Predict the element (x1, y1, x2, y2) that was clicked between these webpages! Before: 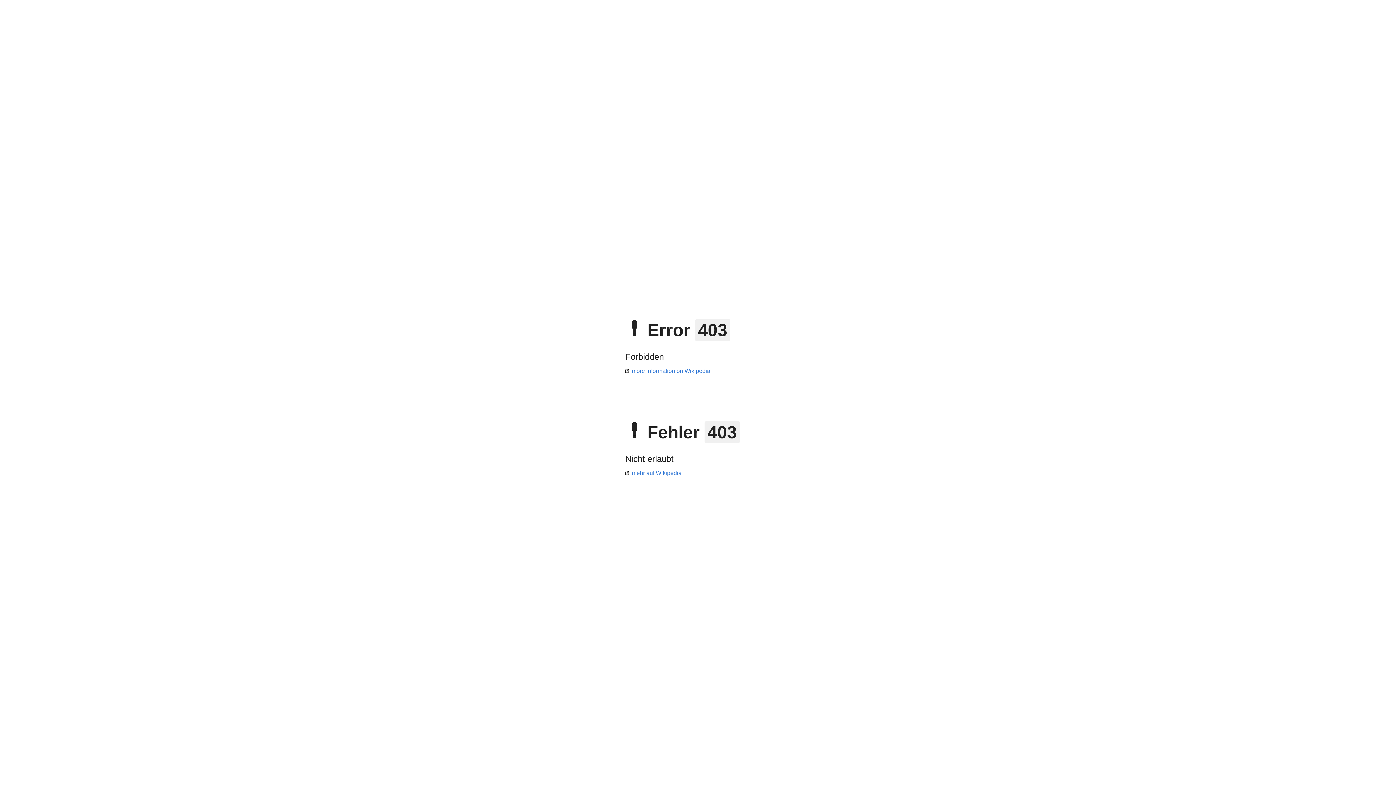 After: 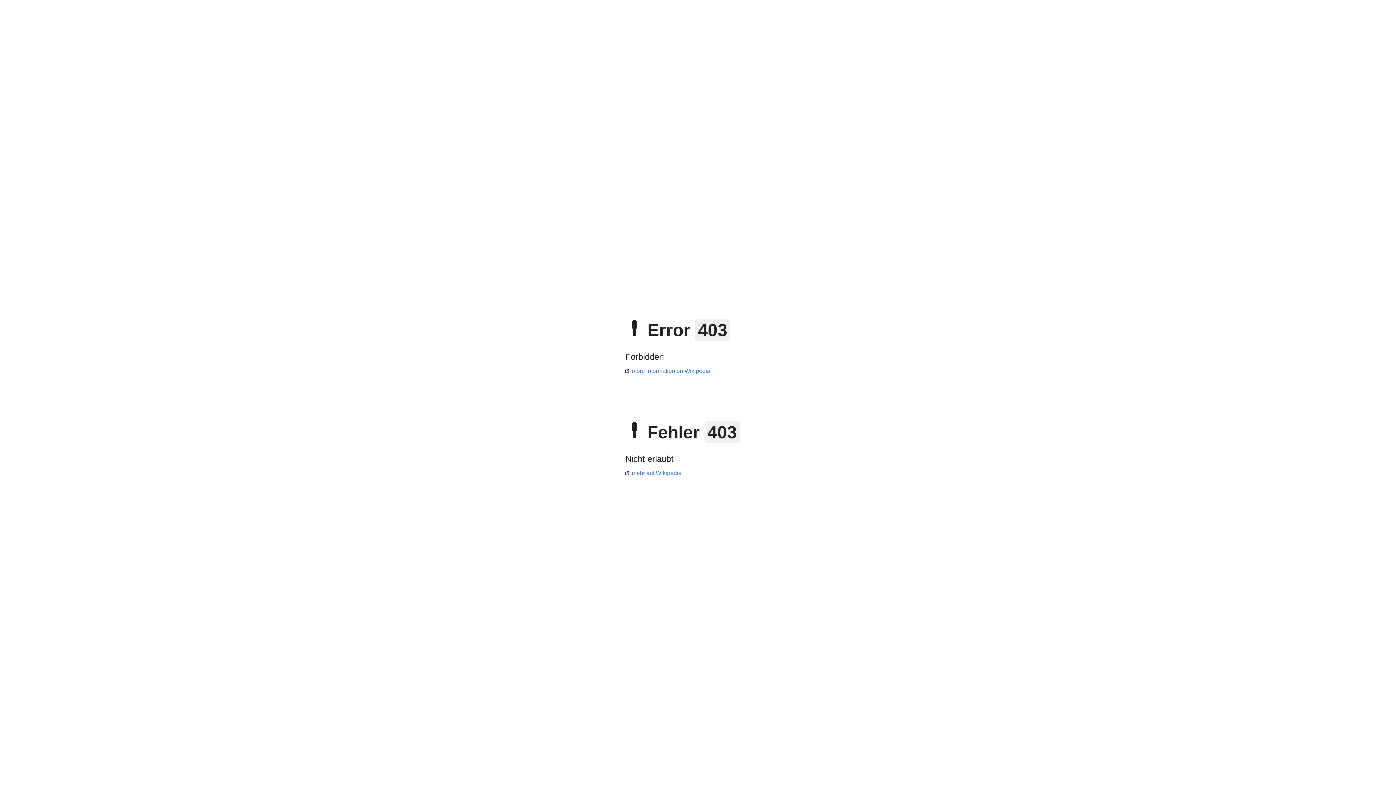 Action: bbox: (625, 368, 710, 374) label: more information on Wikipedia